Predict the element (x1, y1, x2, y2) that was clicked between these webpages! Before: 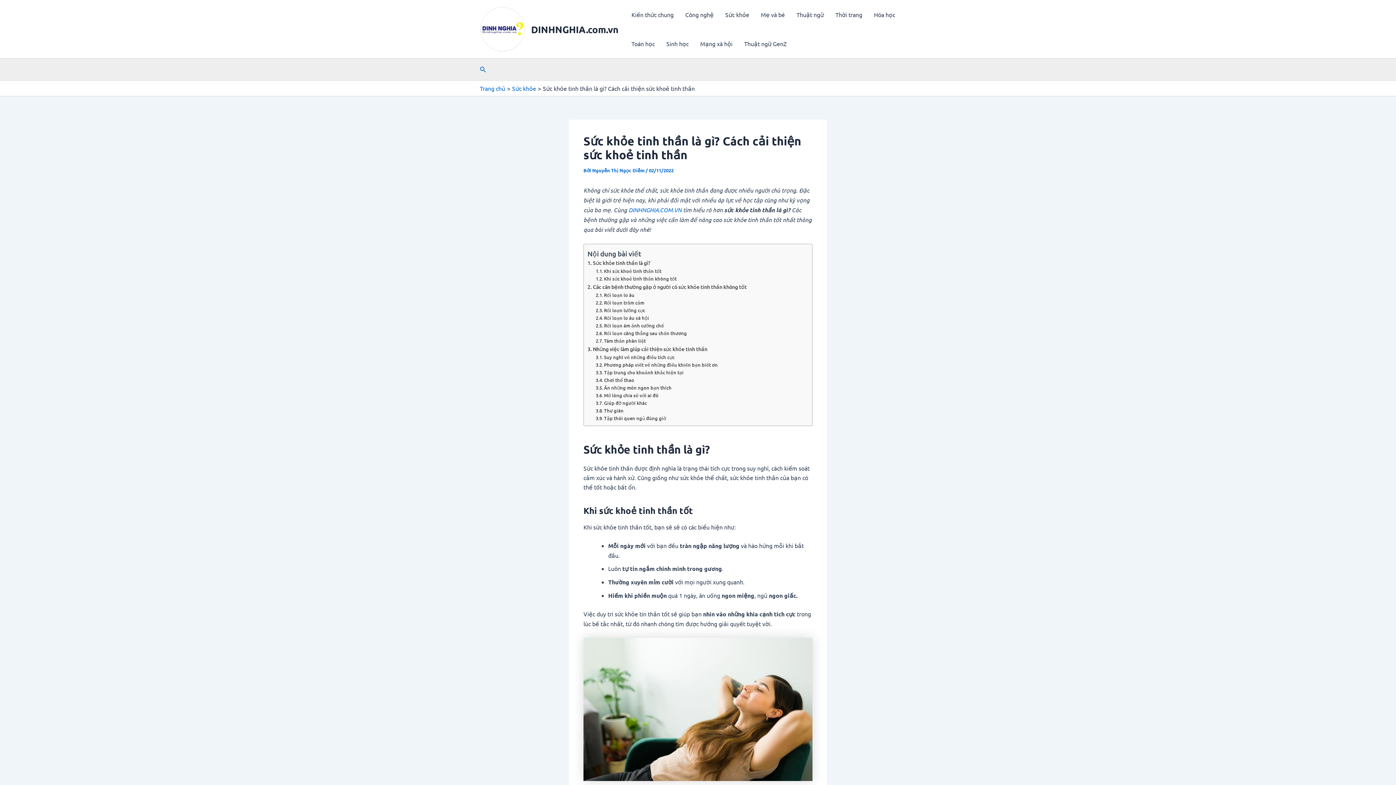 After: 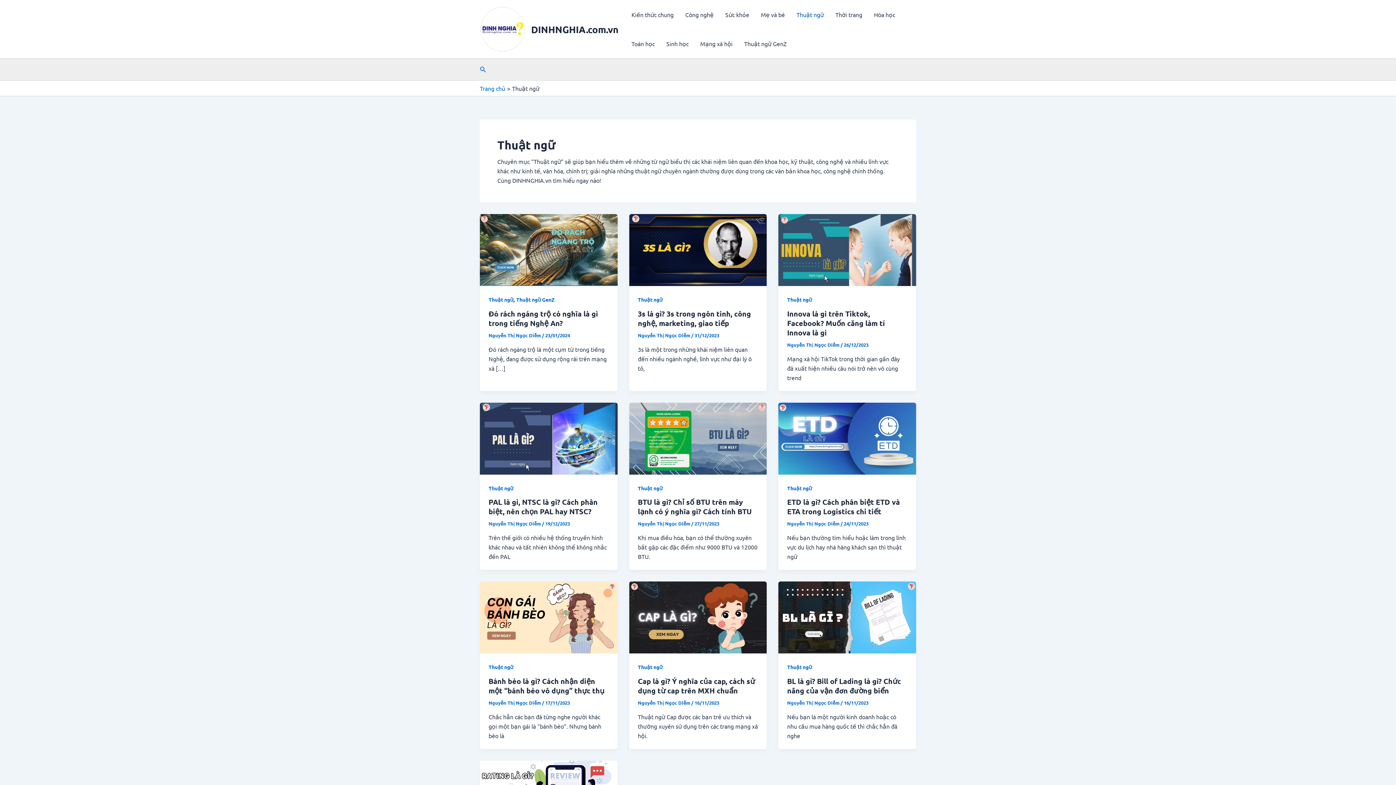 Action: label: Thuật ngữ bbox: (790, 0, 829, 29)